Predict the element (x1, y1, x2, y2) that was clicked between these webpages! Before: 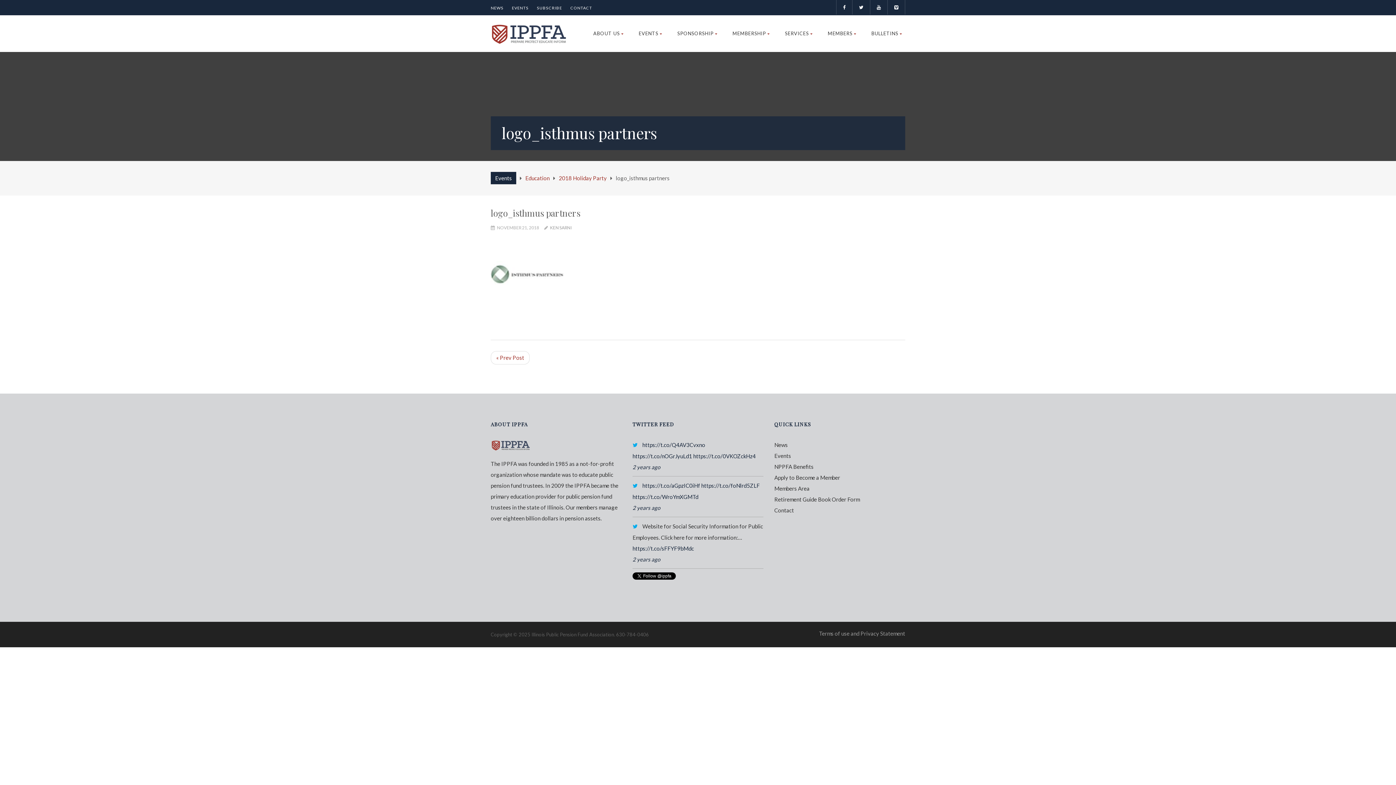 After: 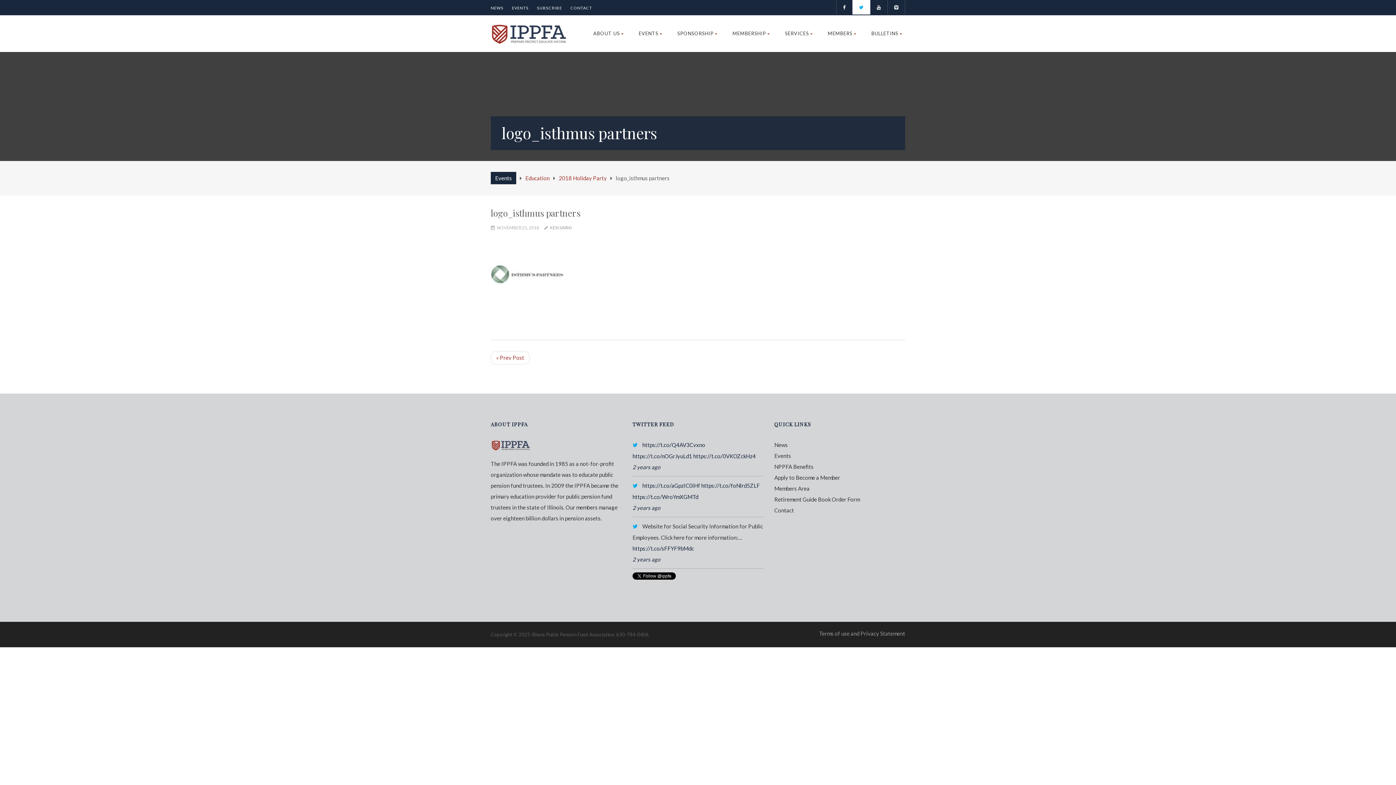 Action: bbox: (852, 0, 870, 14)